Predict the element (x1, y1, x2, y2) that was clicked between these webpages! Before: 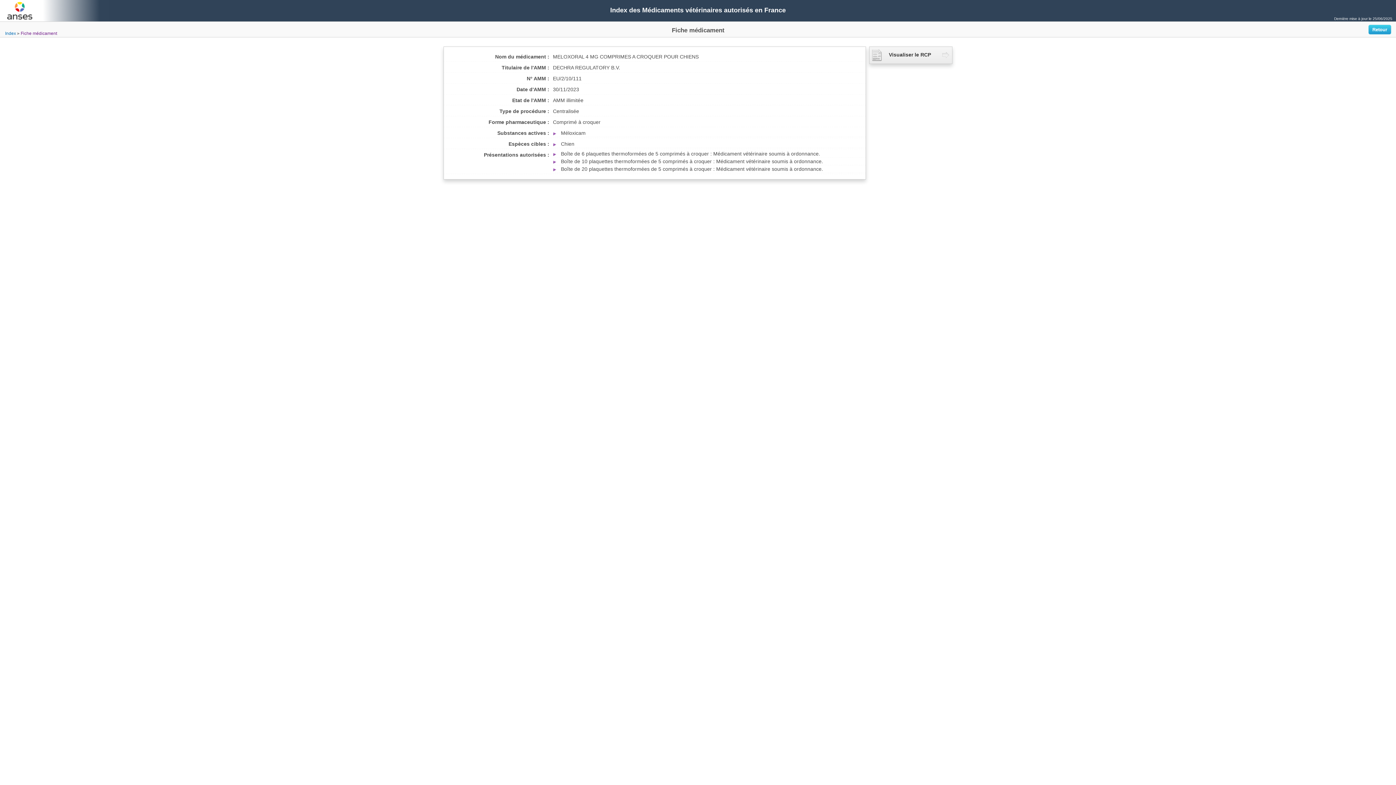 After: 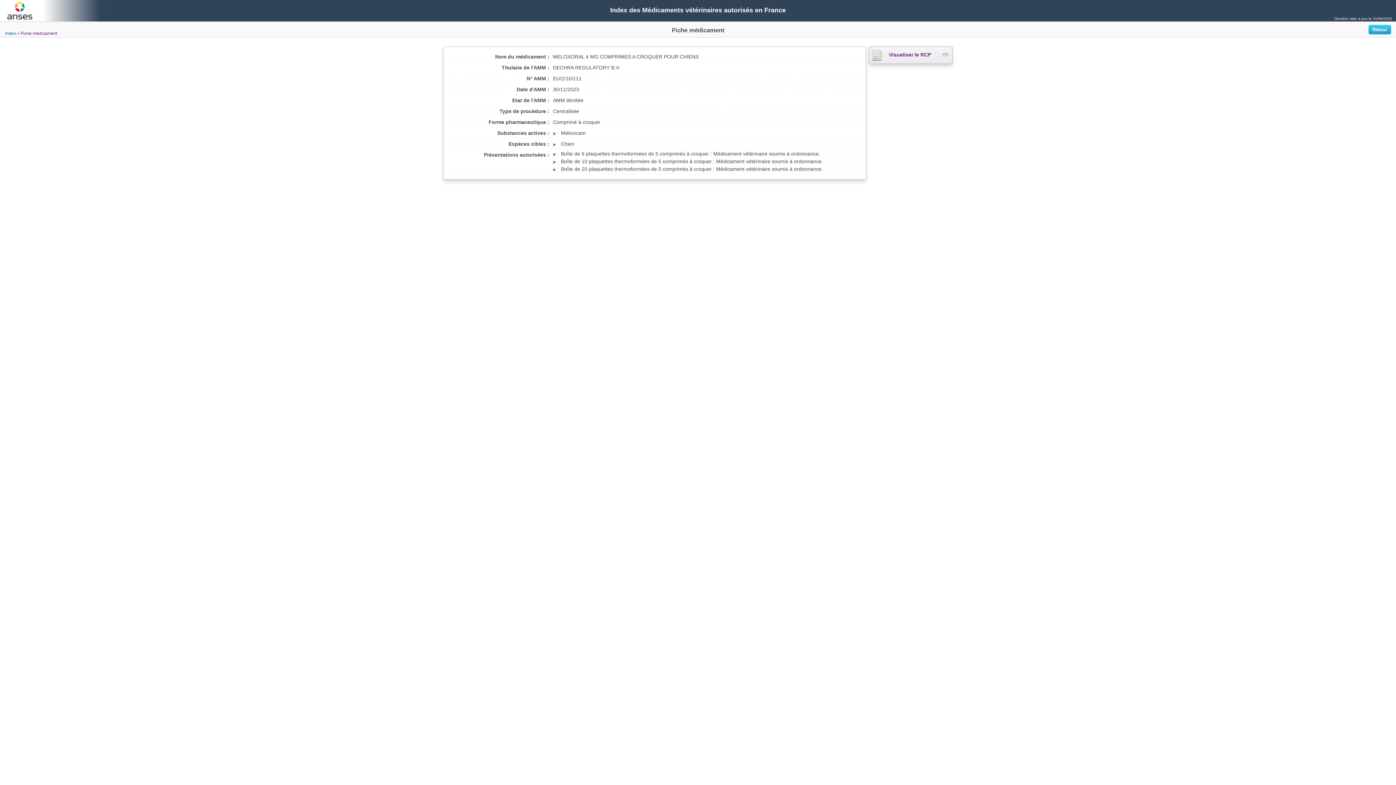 Action: bbox: (869, 46, 952, 64) label: Visualiser le RCP